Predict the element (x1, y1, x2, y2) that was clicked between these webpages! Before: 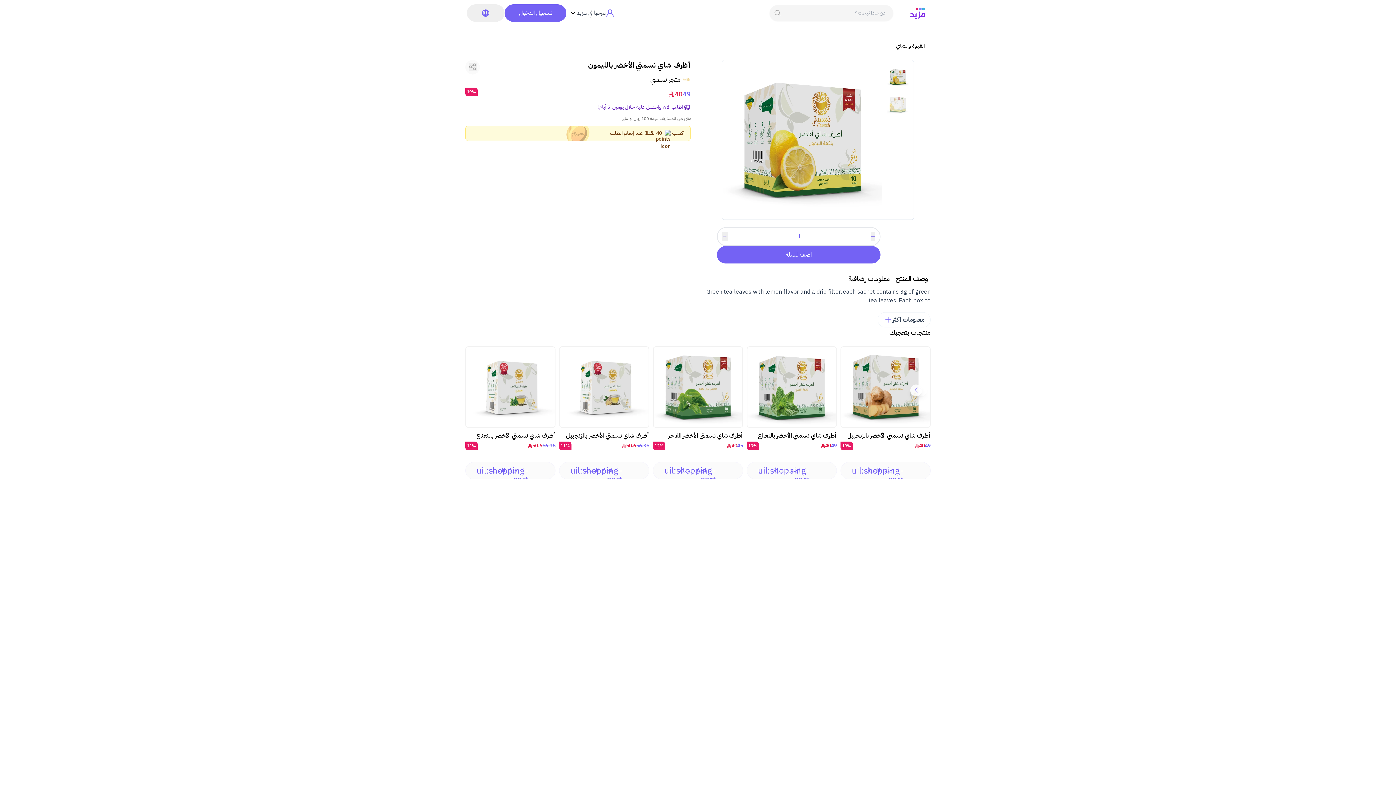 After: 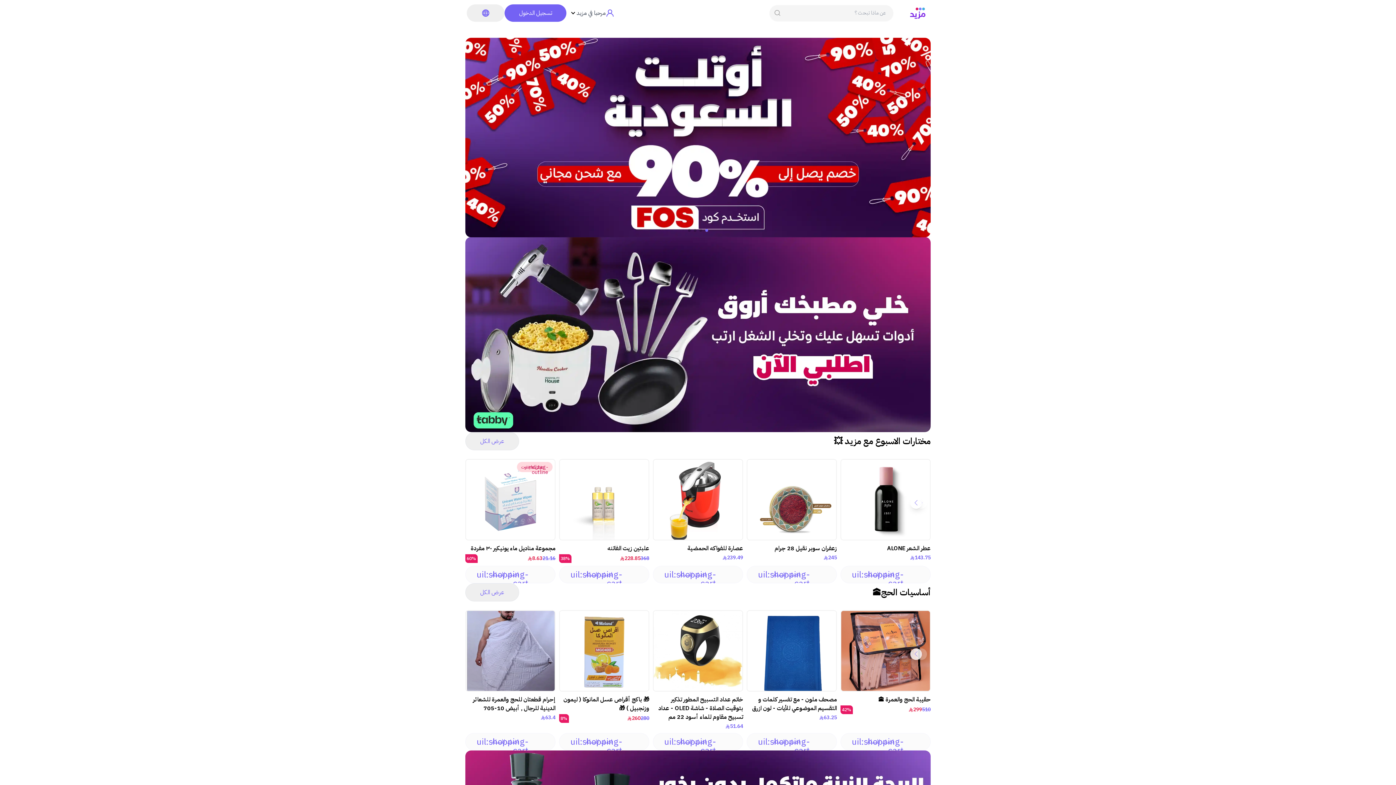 Action: bbox: (905, 6, 930, 20)